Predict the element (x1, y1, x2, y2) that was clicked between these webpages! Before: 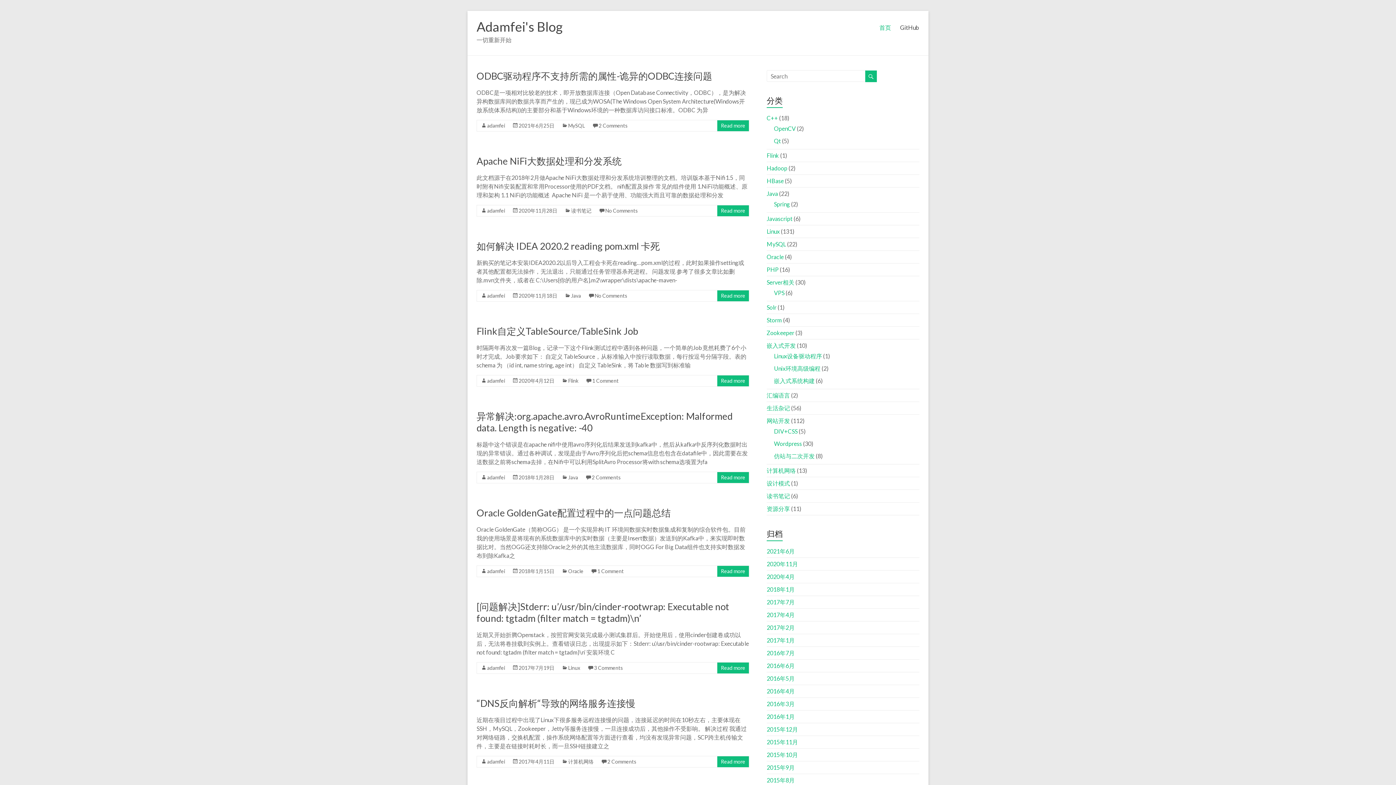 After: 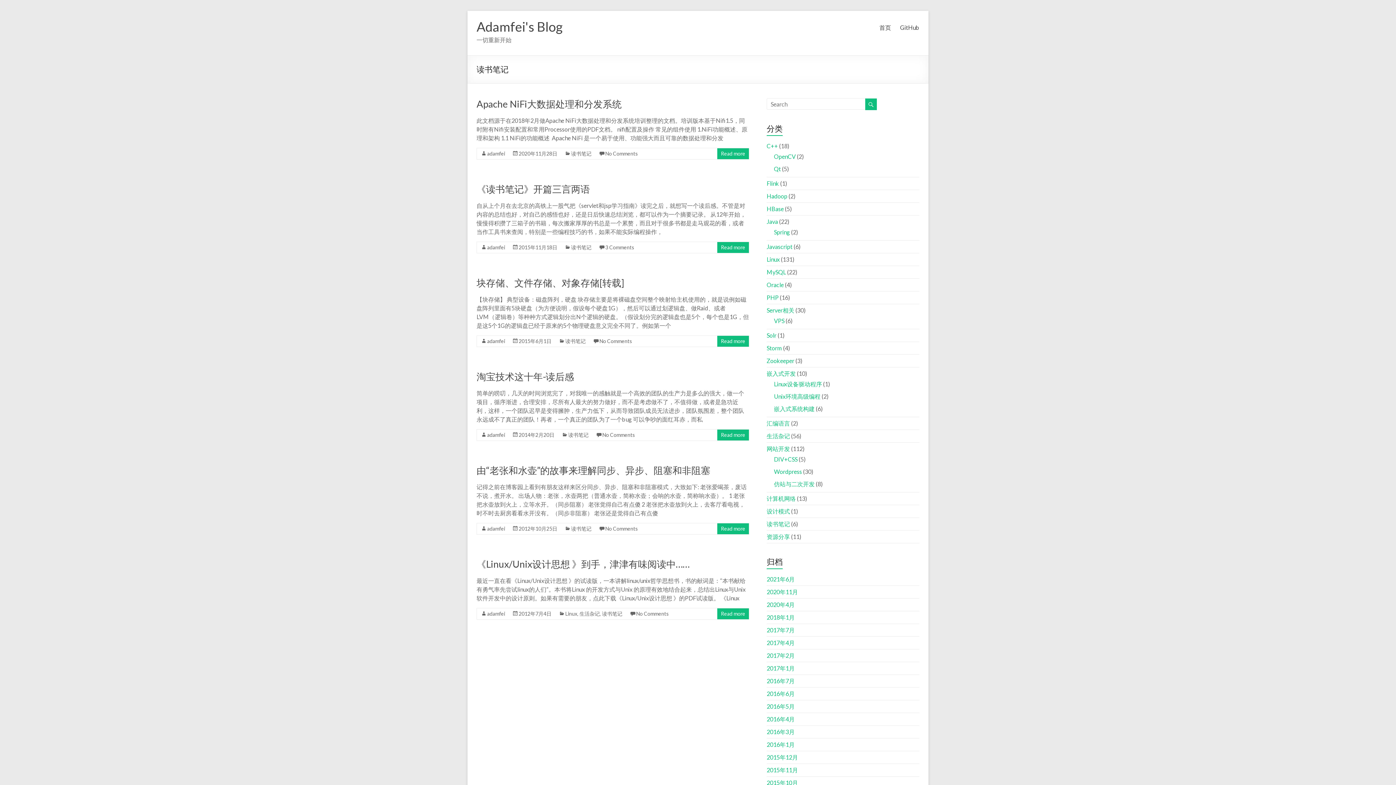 Action: label: 读书笔记 bbox: (766, 492, 790, 499)